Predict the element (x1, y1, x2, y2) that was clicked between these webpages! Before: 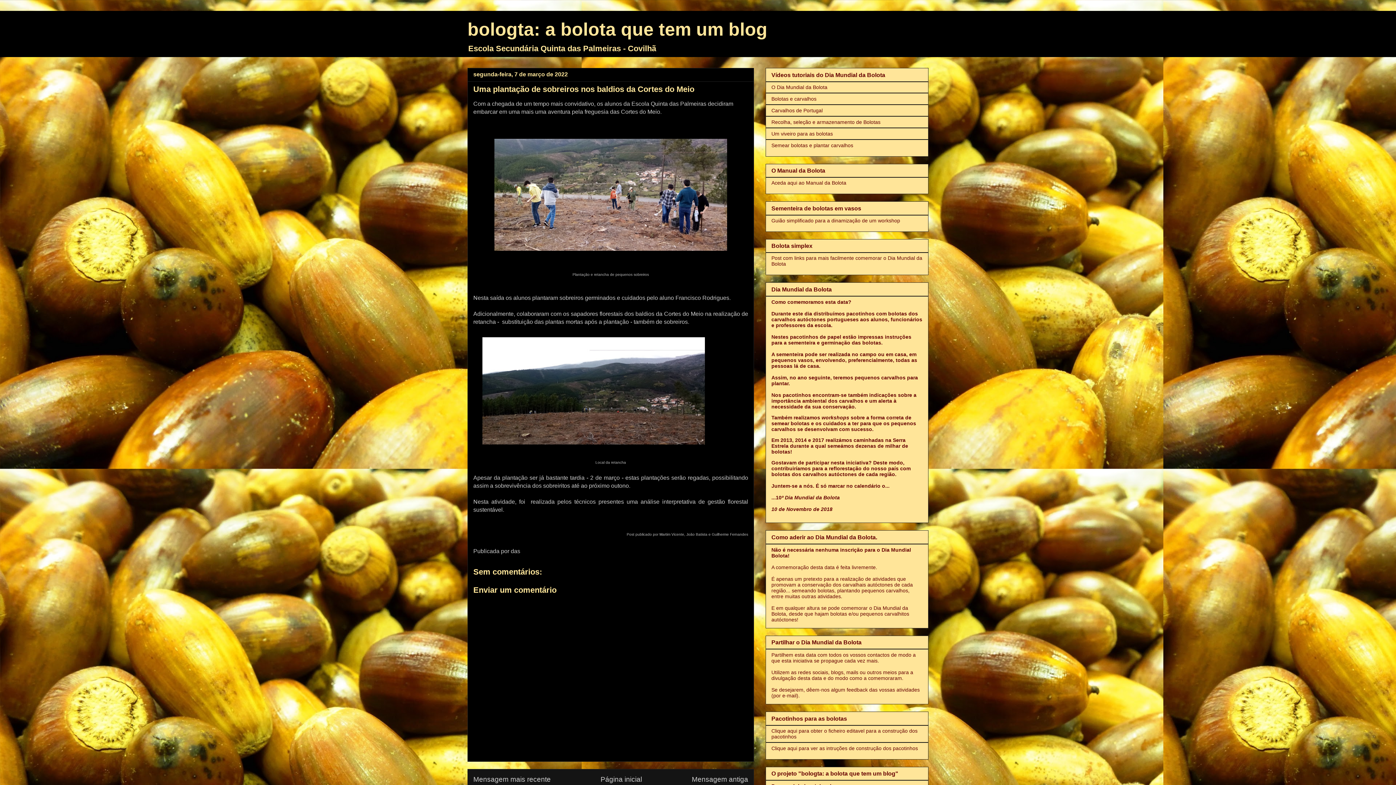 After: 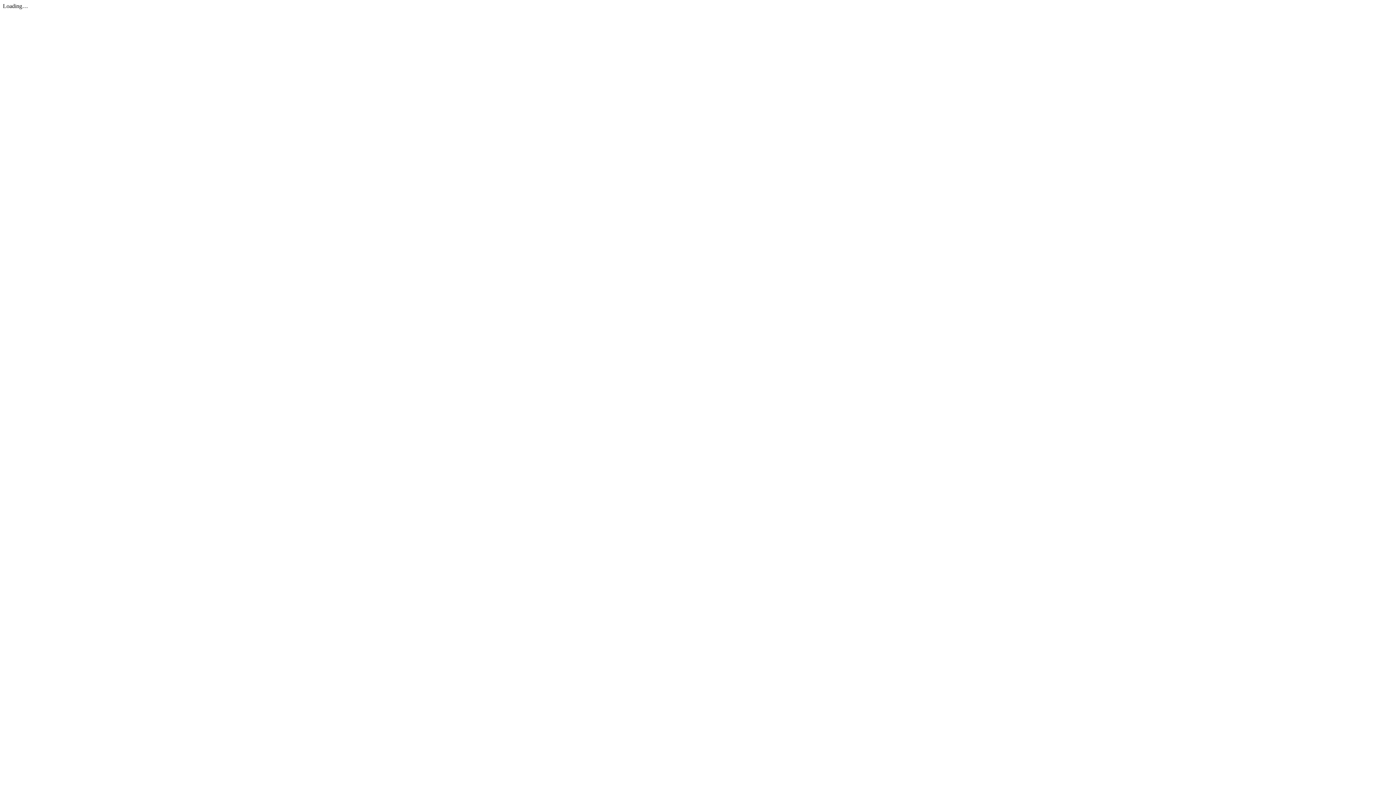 Action: label: Guião simplificado para a dinamização de um workshop bbox: (771, 217, 900, 223)